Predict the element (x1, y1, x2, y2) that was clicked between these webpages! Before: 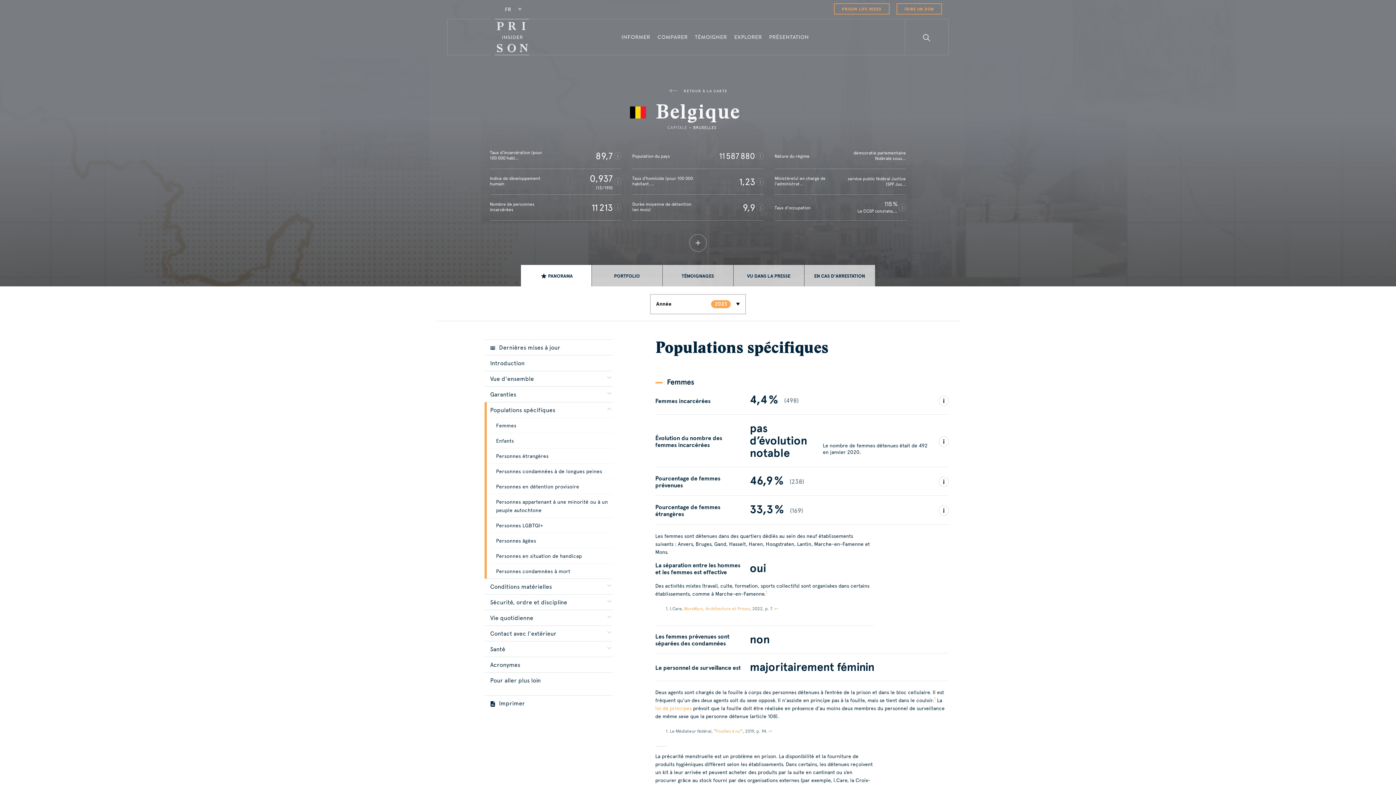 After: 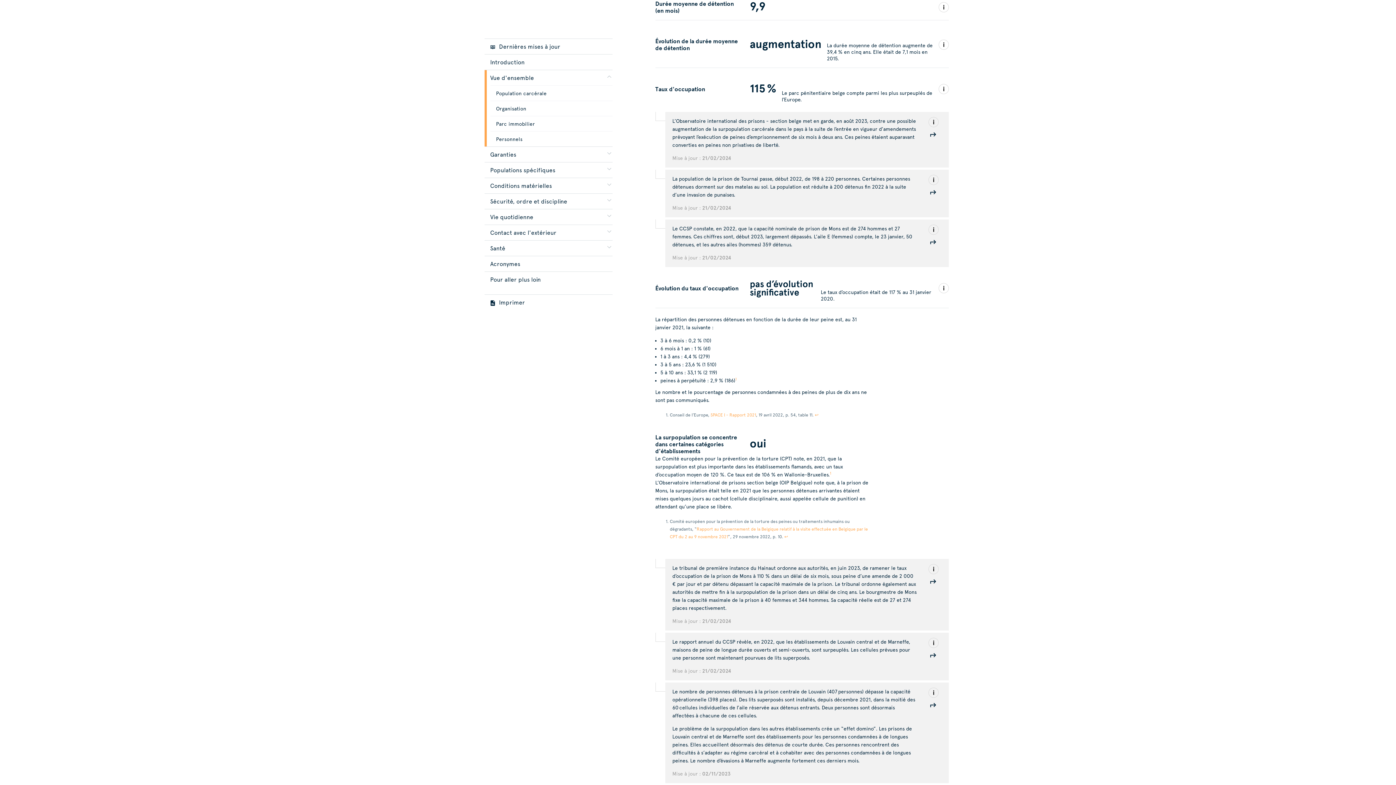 Action: bbox: (742, 202, 755, 213) label: 9,9